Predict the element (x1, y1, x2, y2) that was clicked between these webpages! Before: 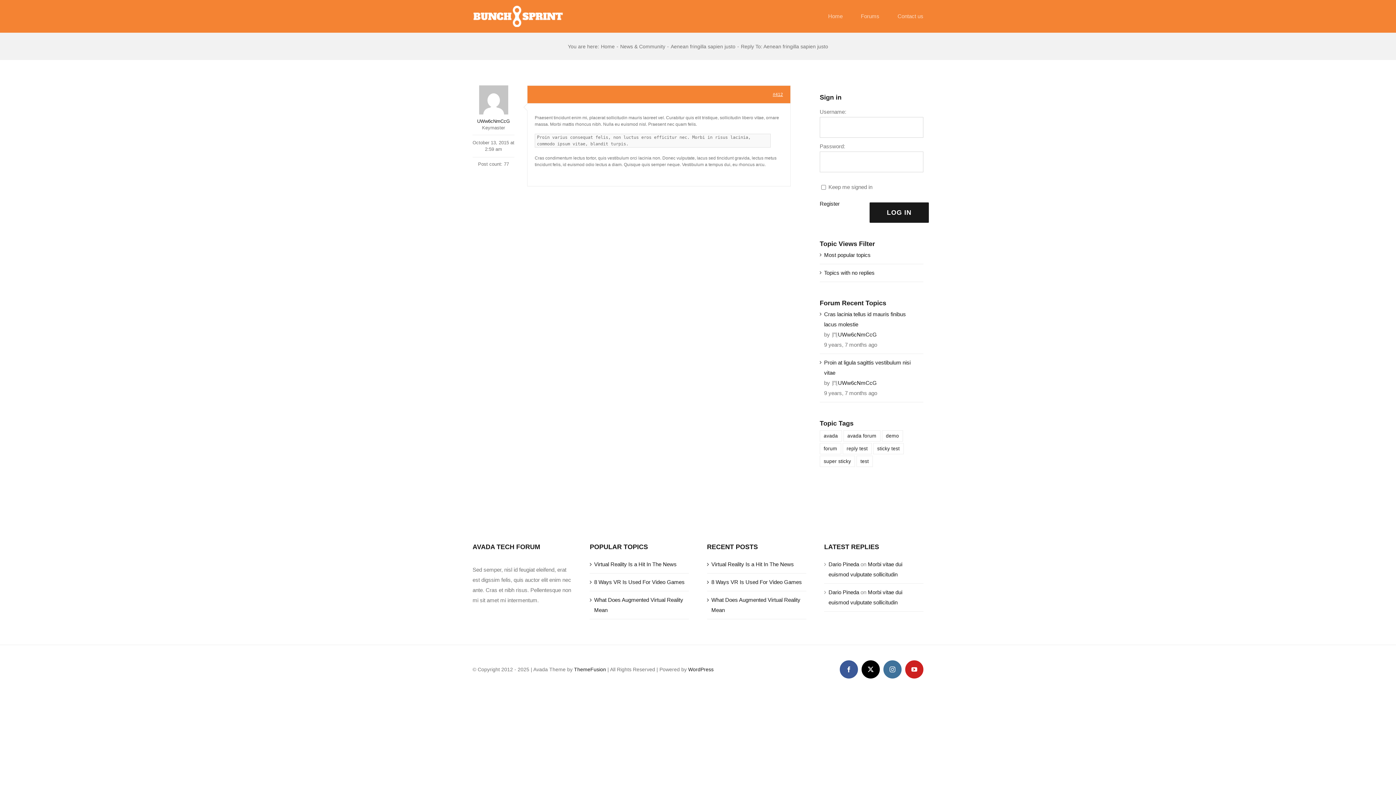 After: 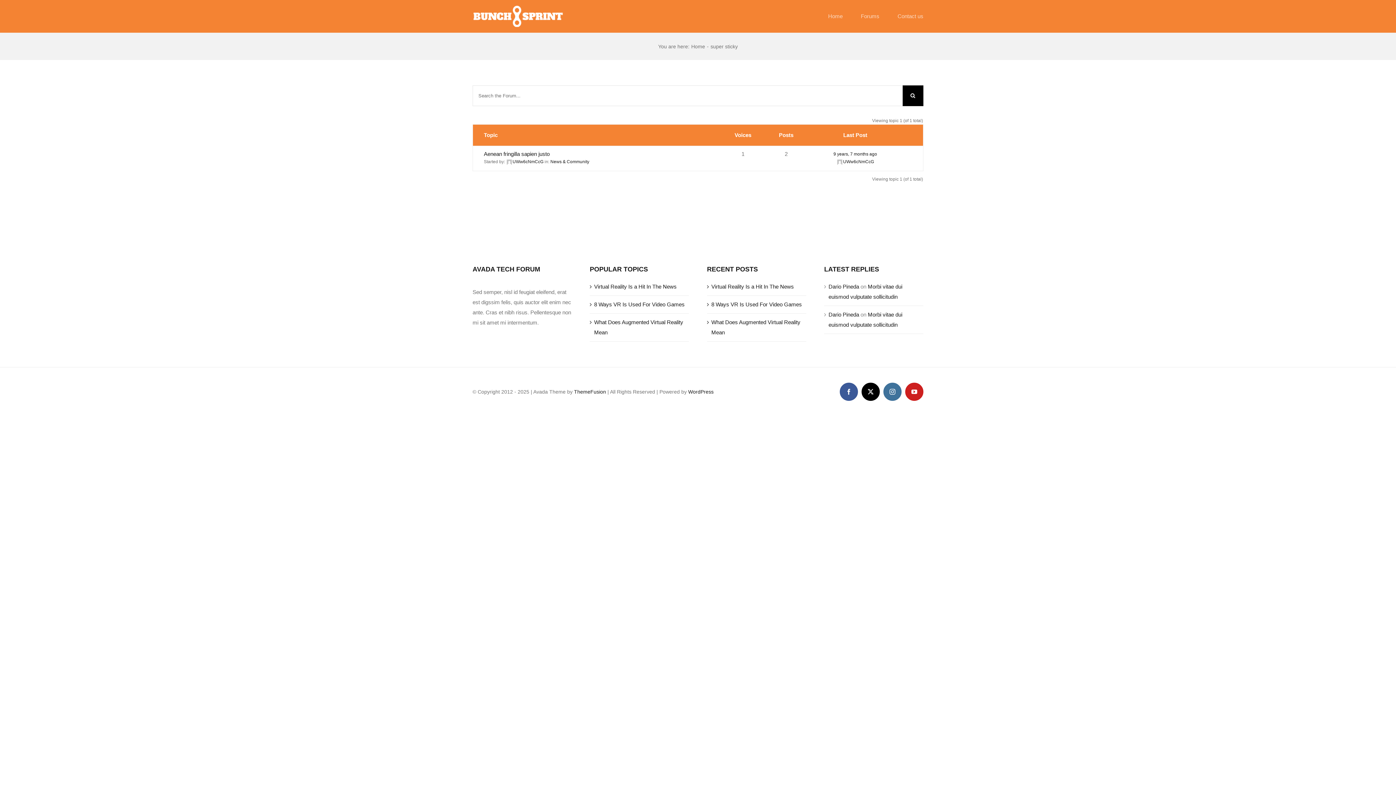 Action: bbox: (819, 455, 855, 467) label: super sticky (1 item)